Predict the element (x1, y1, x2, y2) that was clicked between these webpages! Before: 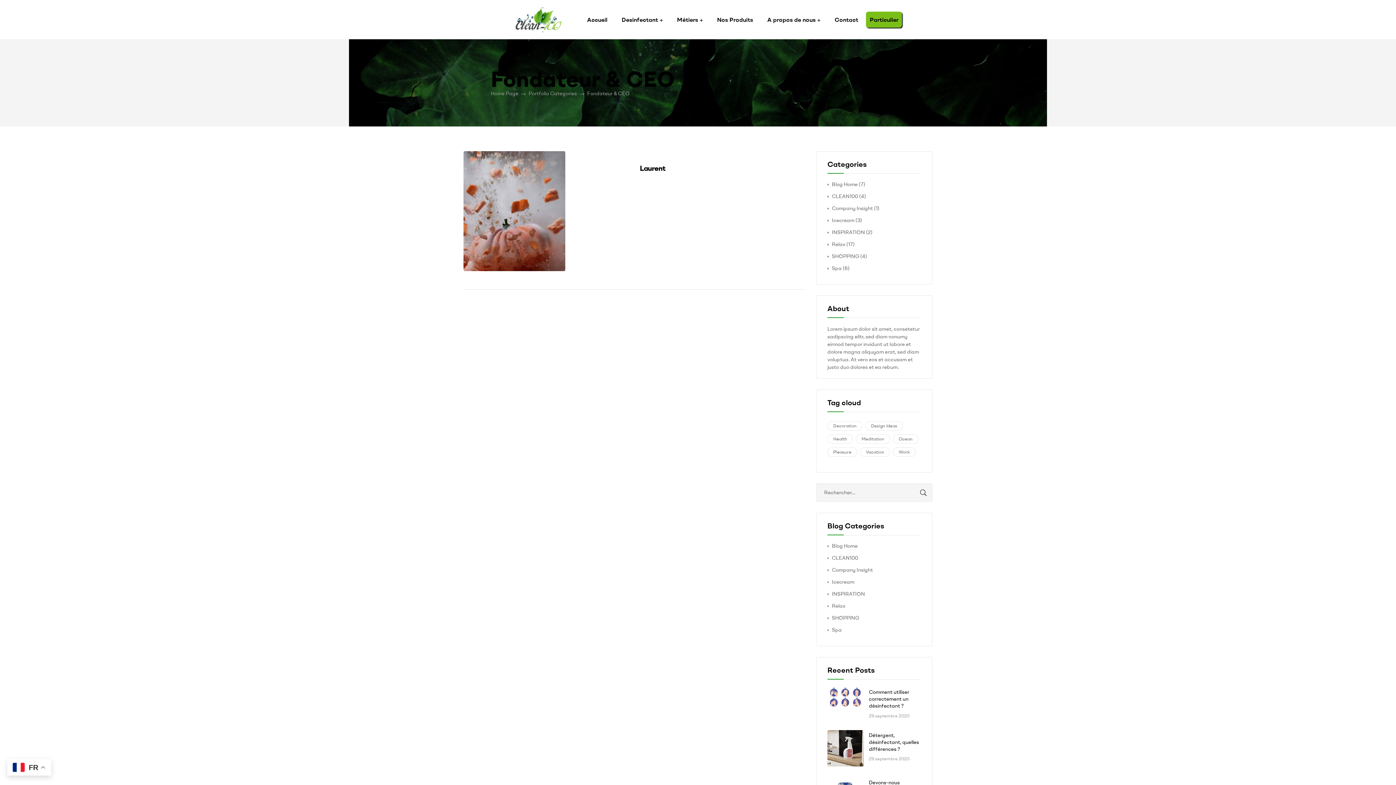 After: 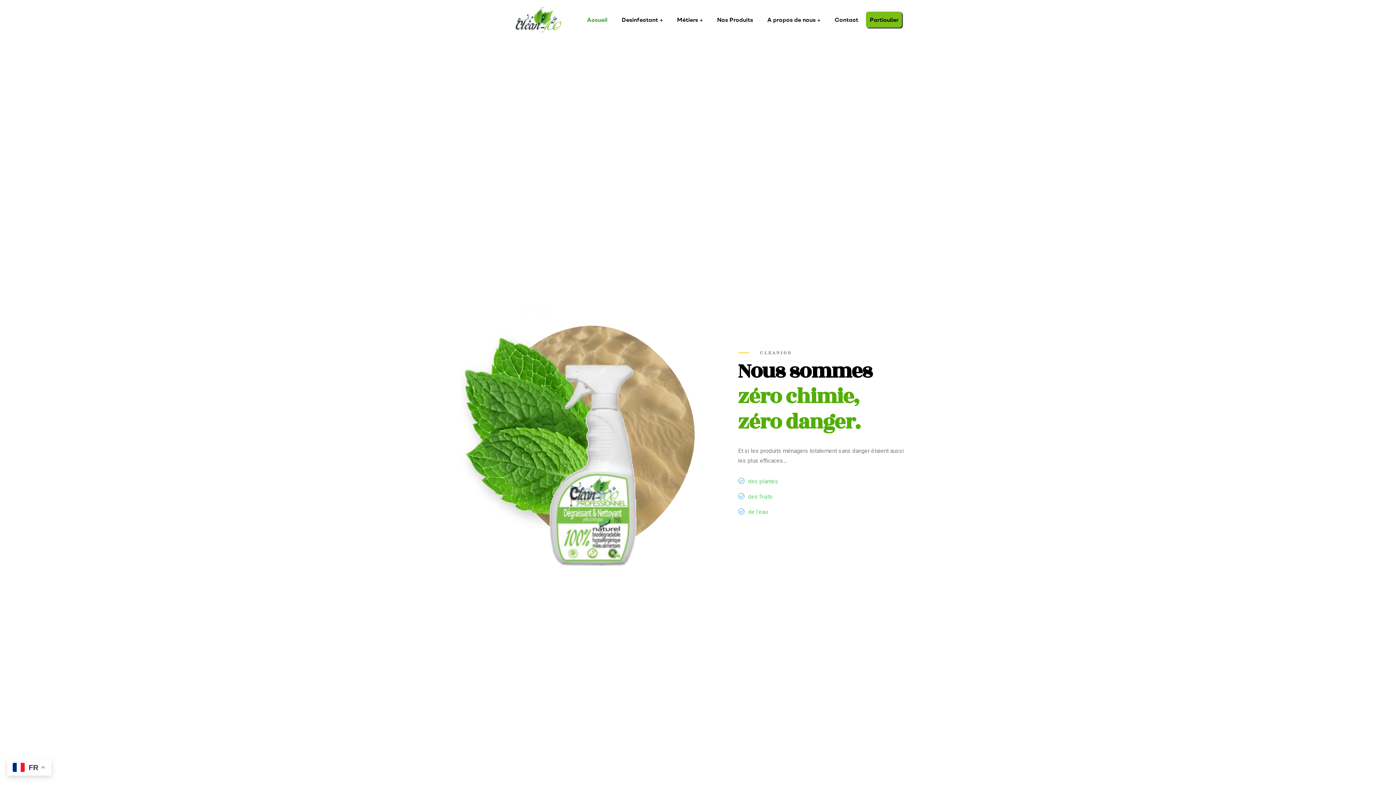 Action: bbox: (580, 5, 614, 33) label: Accueil